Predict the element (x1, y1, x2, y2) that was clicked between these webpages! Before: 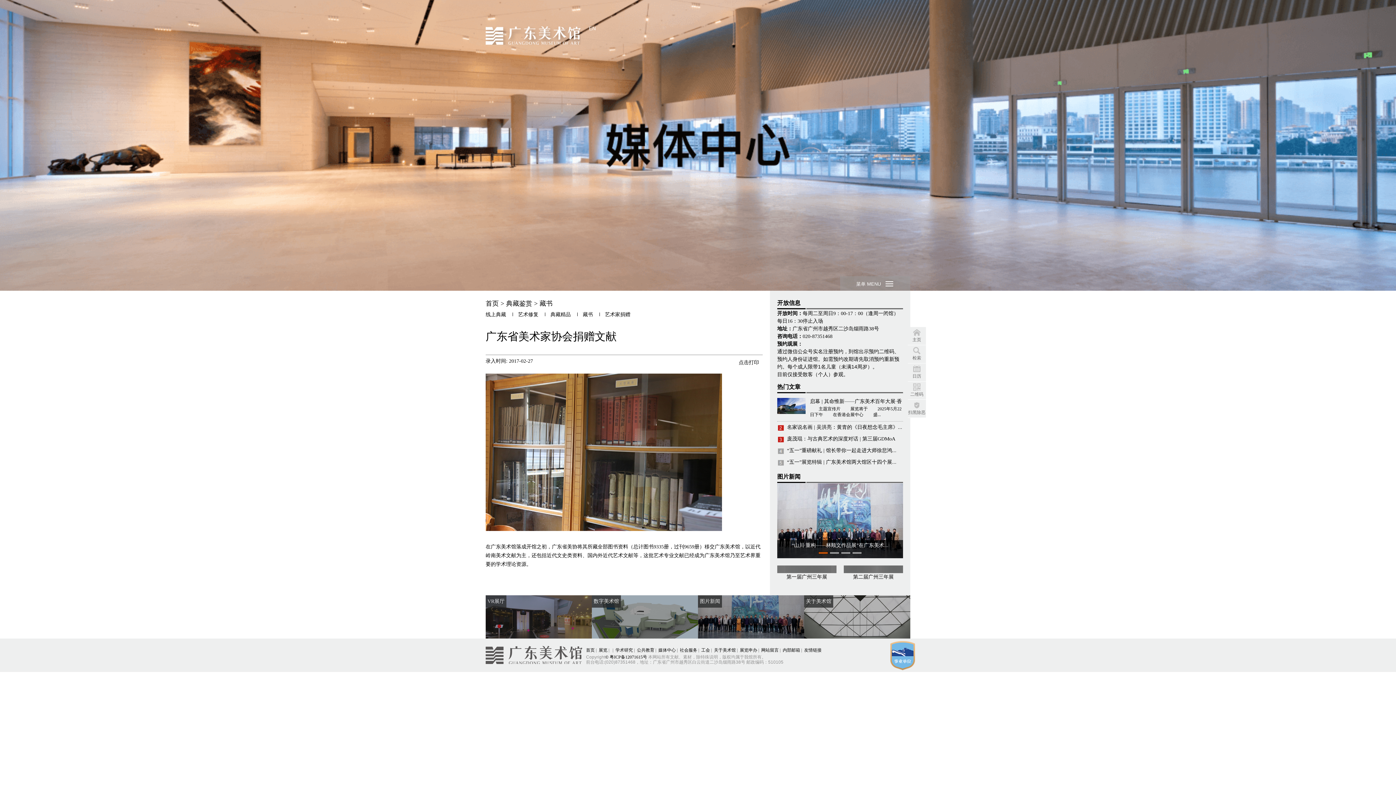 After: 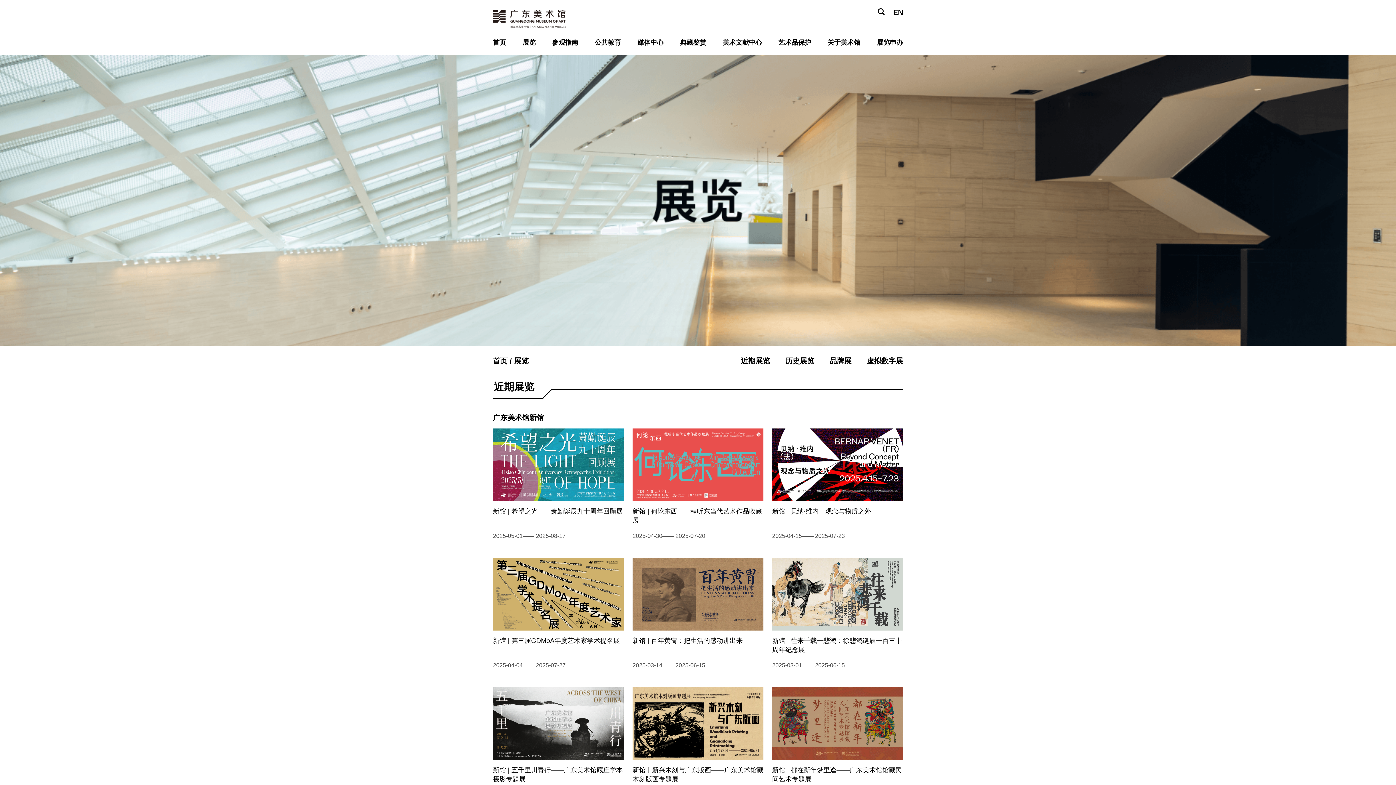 Action: label: 展览 bbox: (598, 646, 607, 652)